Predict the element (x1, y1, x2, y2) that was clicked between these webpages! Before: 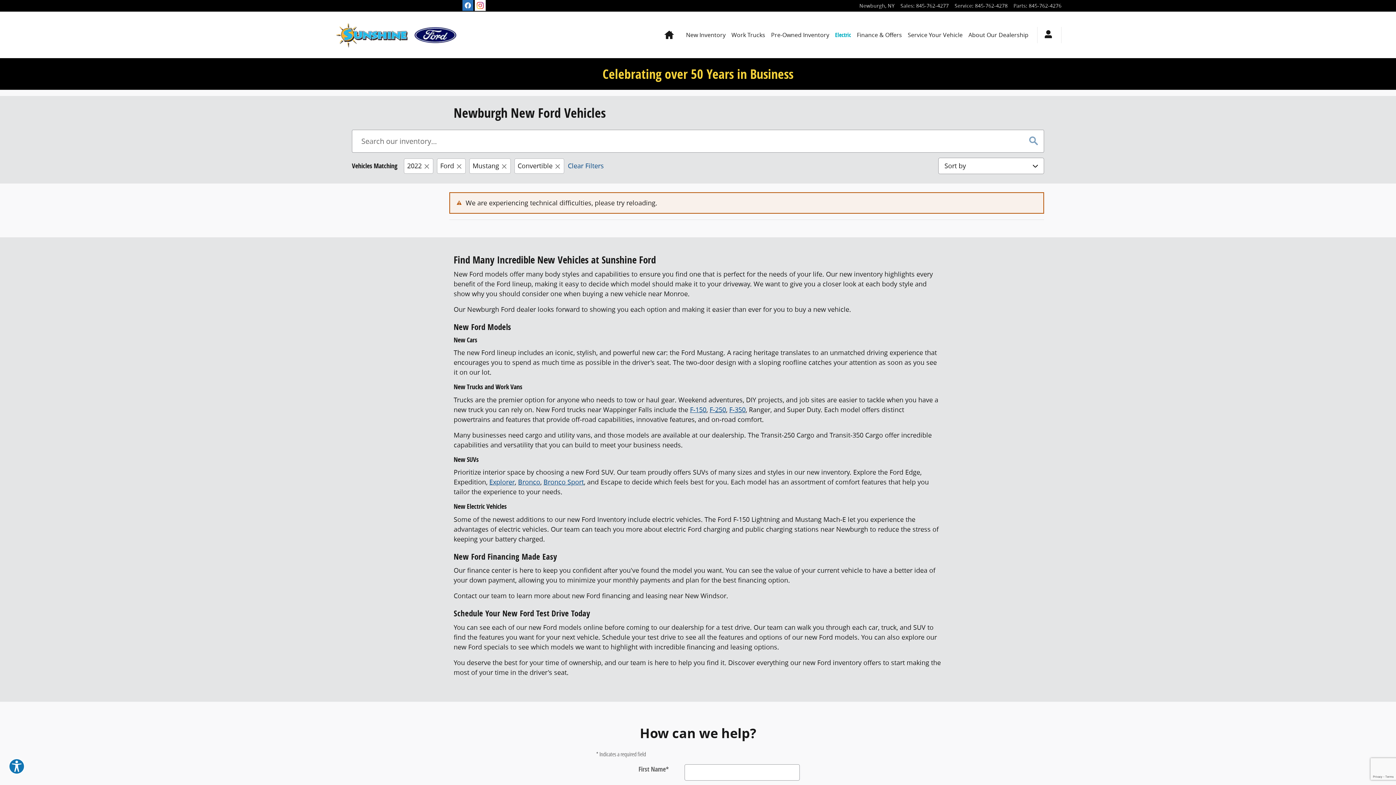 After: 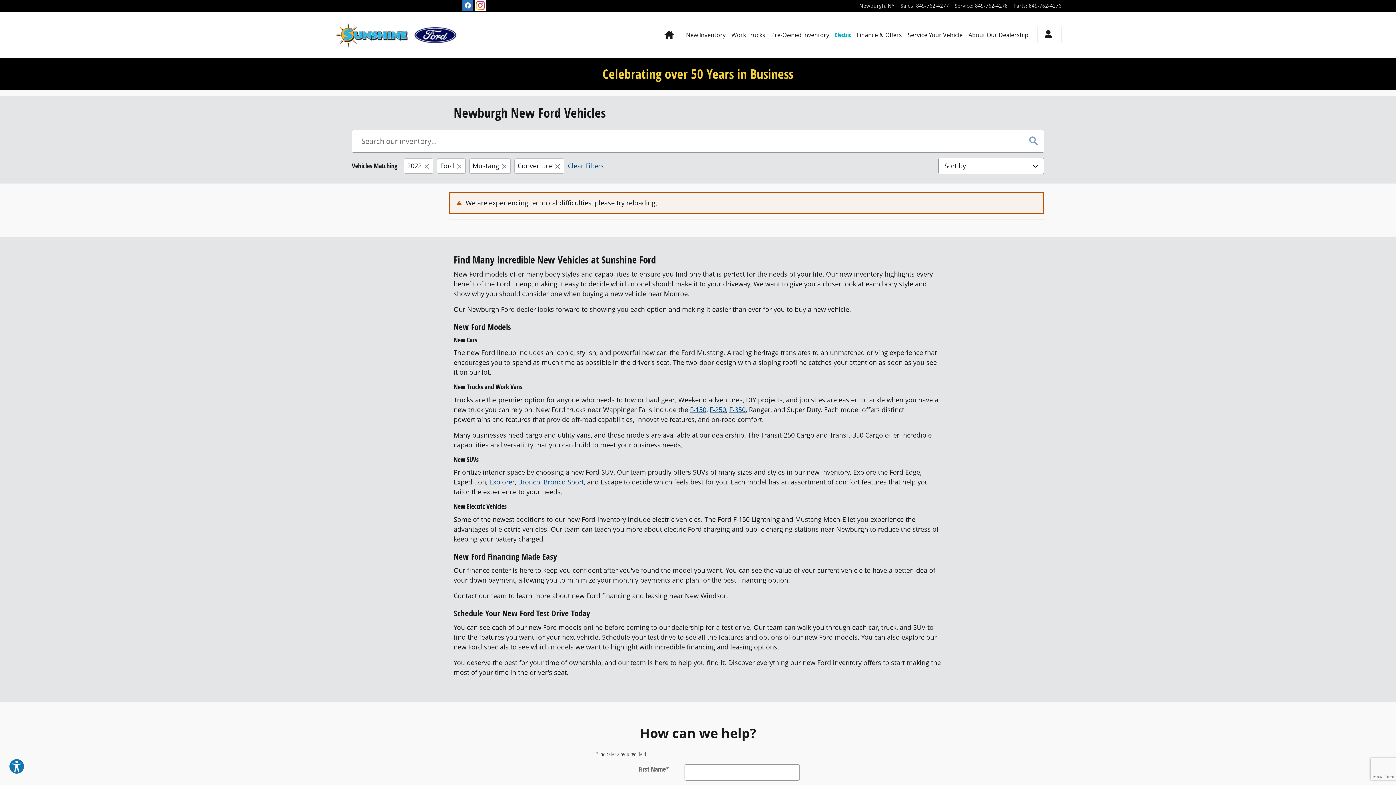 Action: label: Instagram bbox: (474, 0, 485, 10)